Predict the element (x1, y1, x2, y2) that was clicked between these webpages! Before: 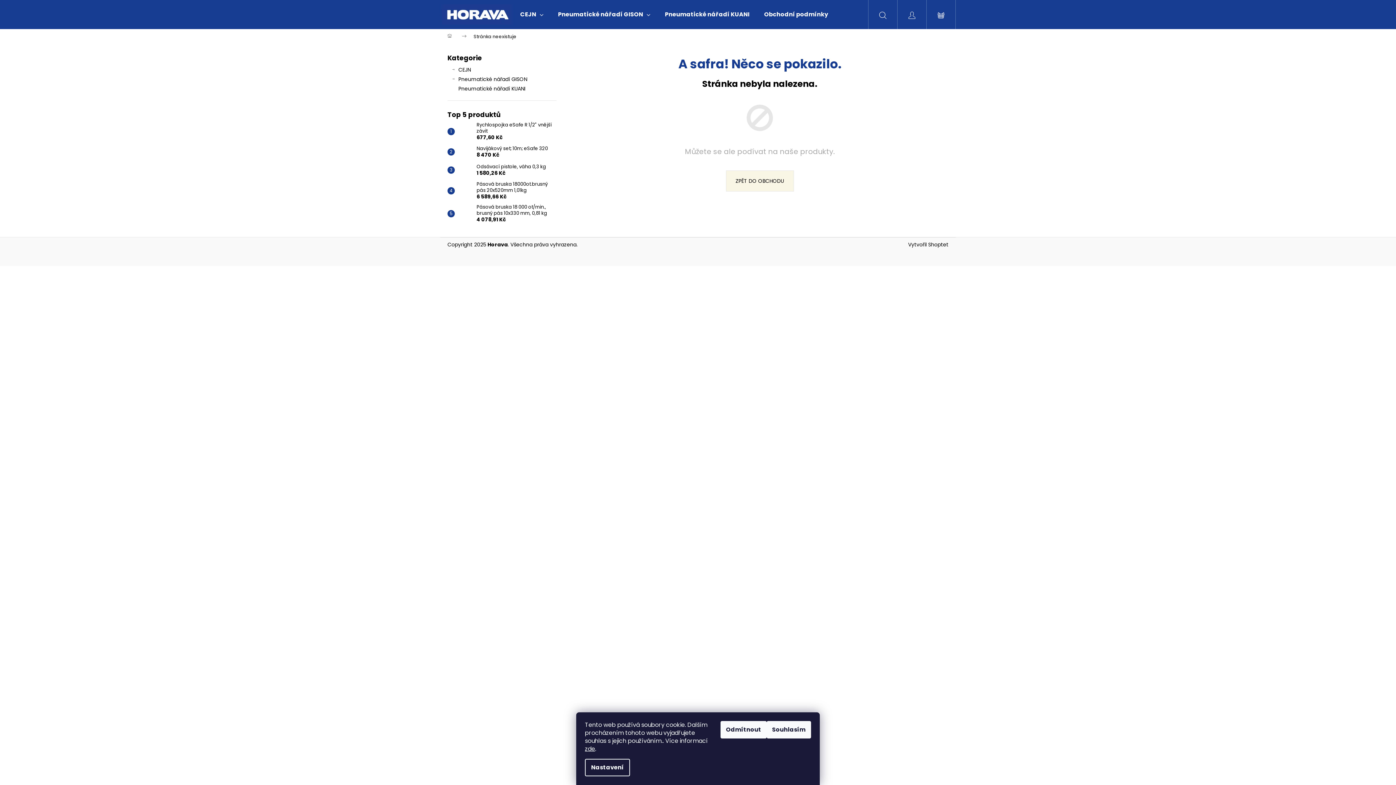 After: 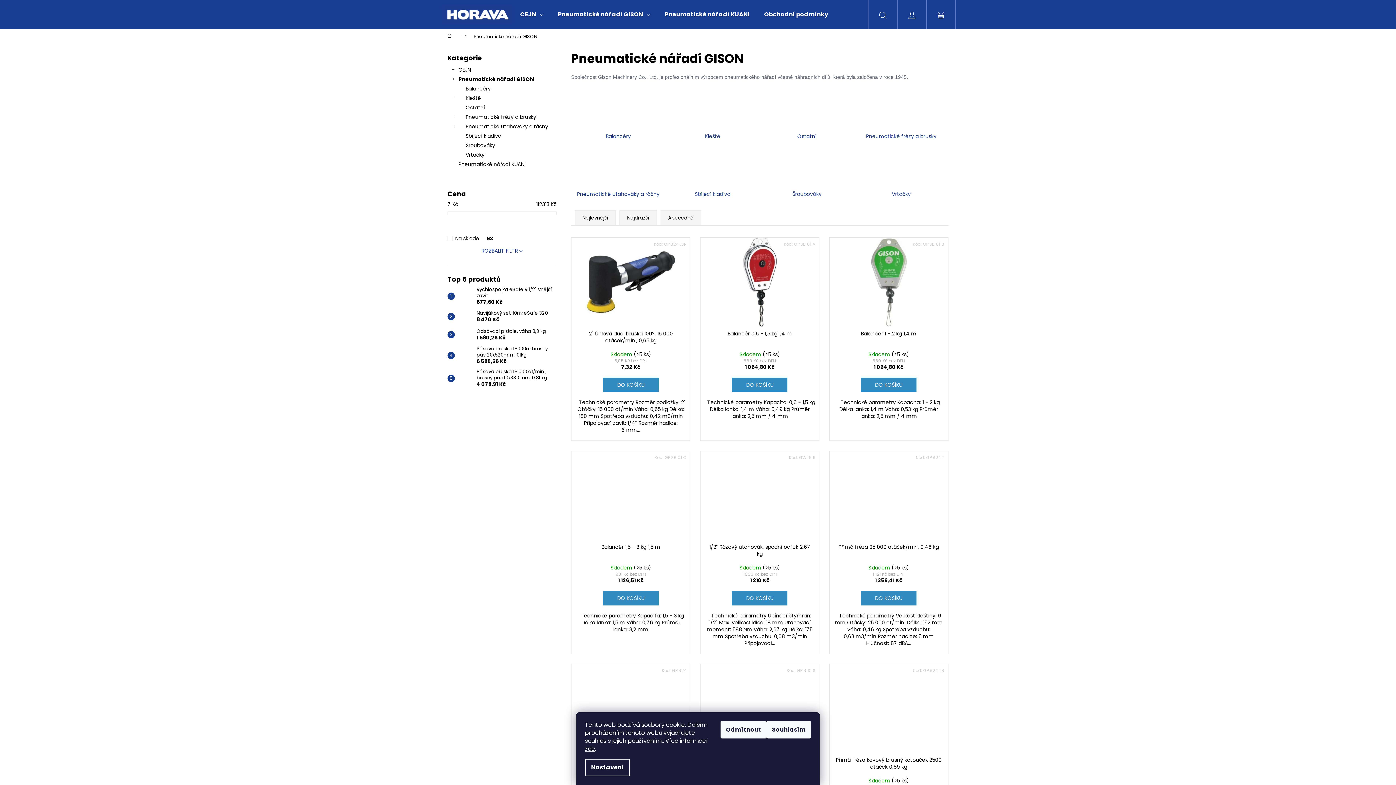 Action: label: Pneumatické nářadí GISON
  bbox: (447, 74, 556, 84)